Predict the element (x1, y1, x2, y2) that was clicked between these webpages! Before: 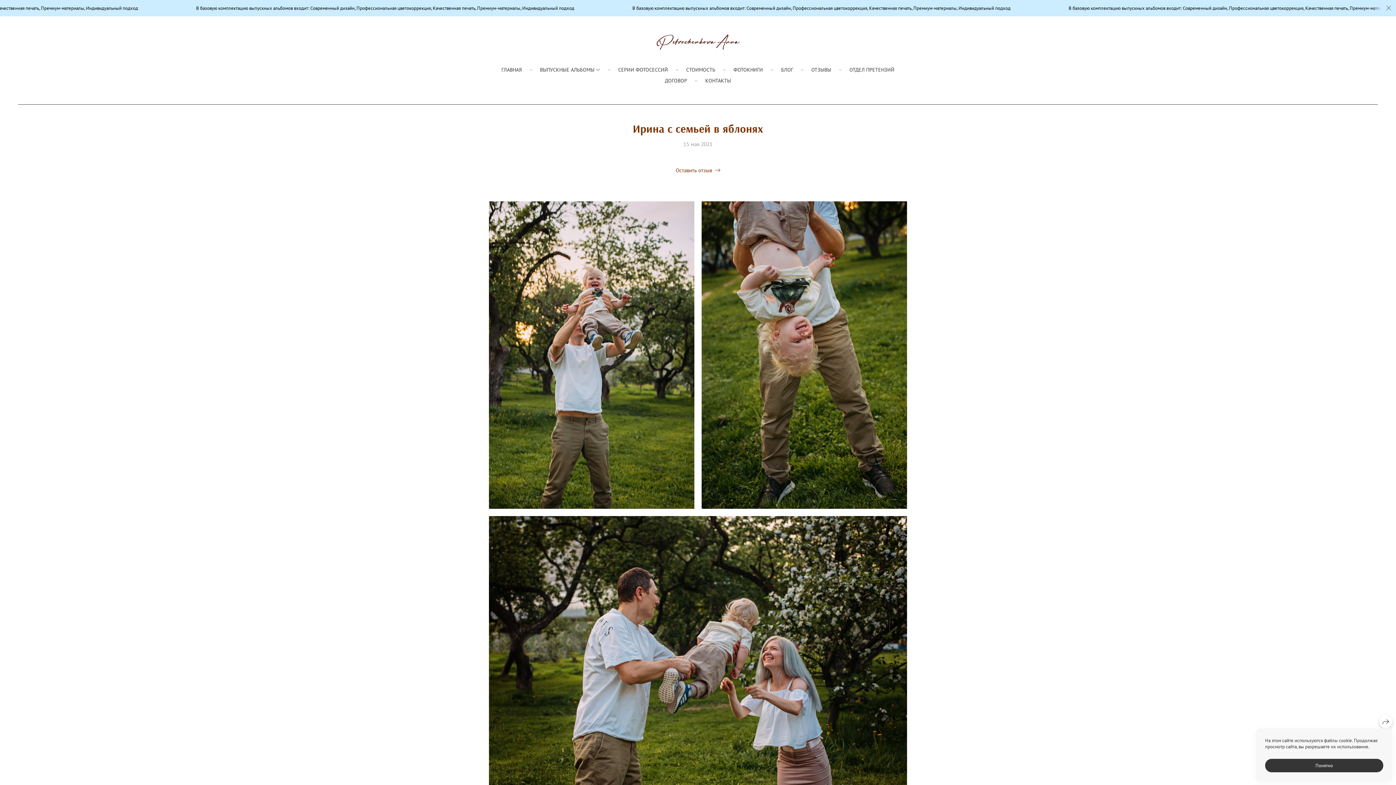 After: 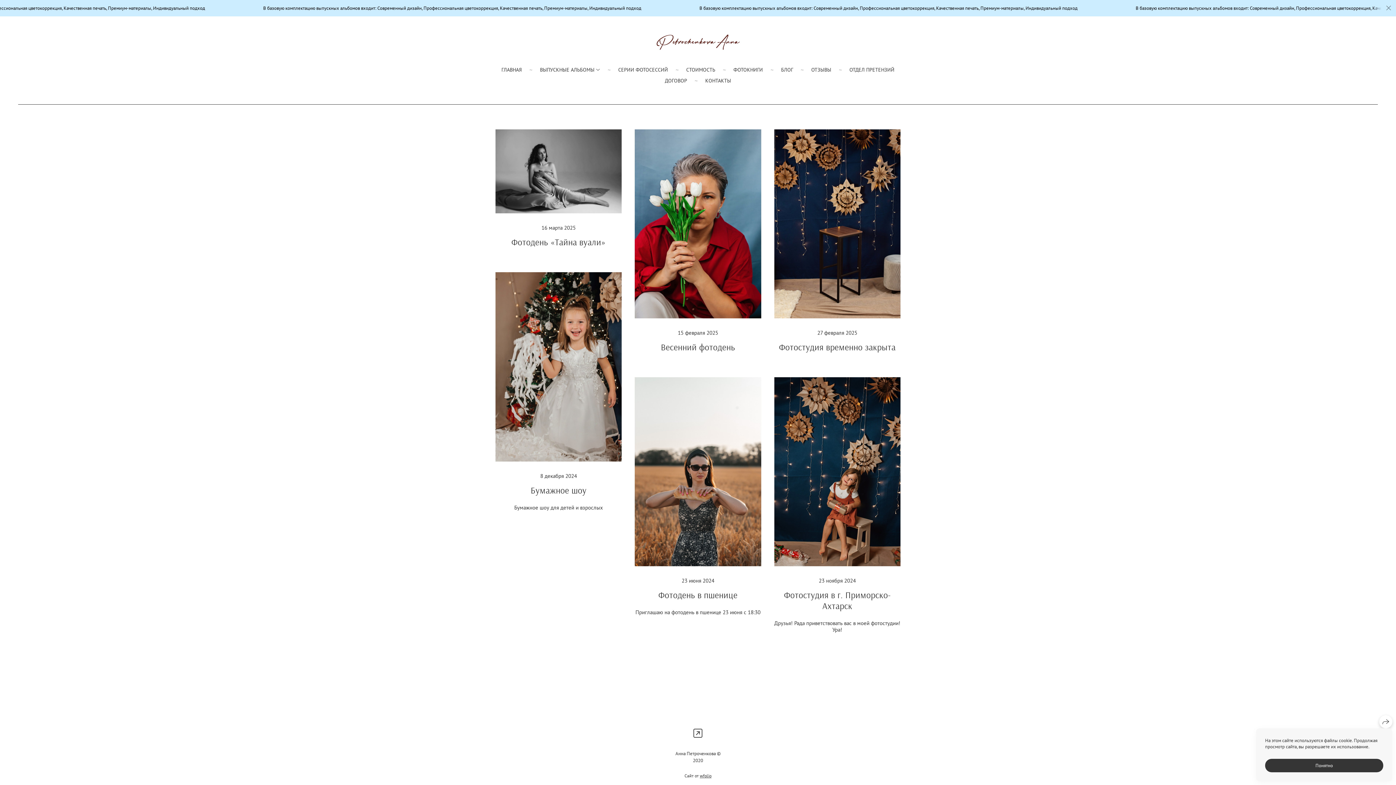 Action: label: БЛОГ bbox: (781, 66, 793, 73)